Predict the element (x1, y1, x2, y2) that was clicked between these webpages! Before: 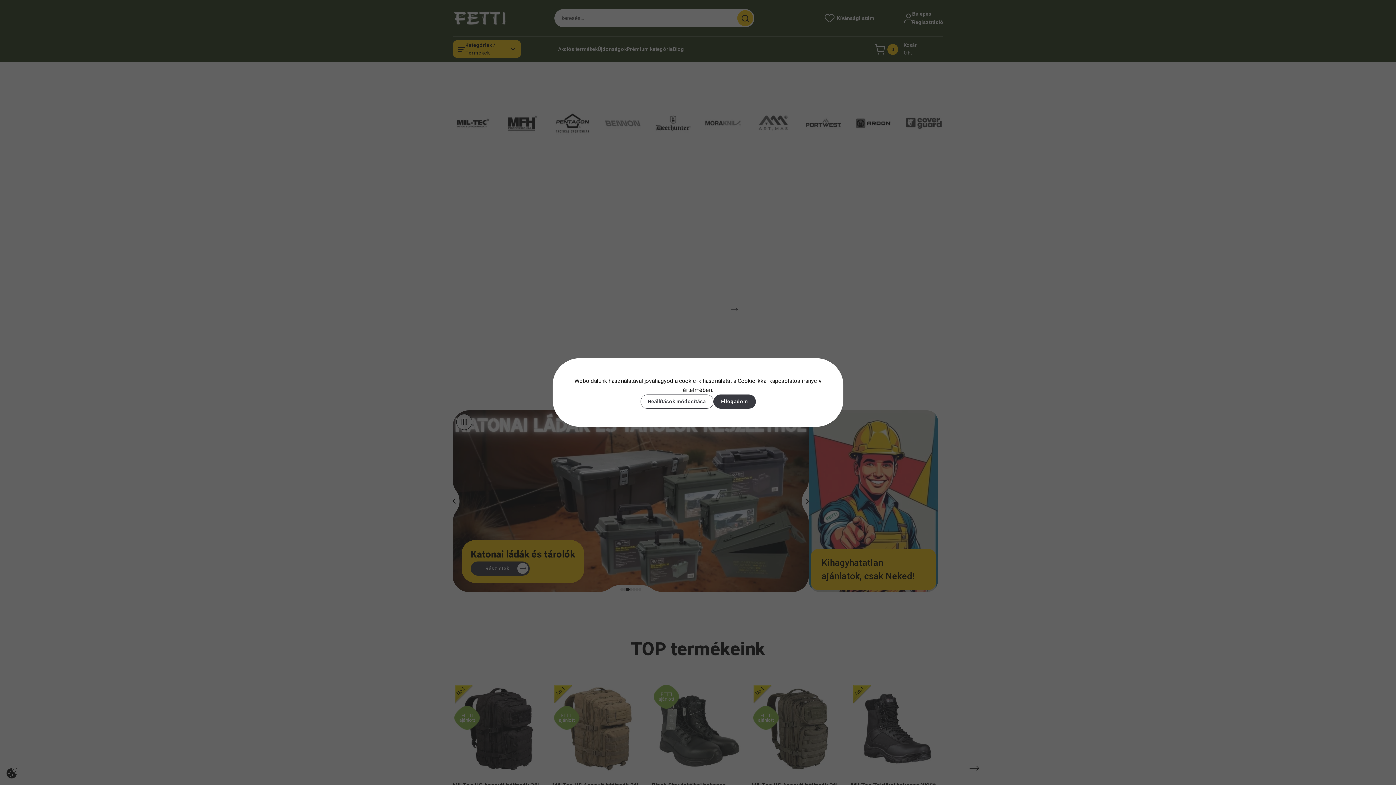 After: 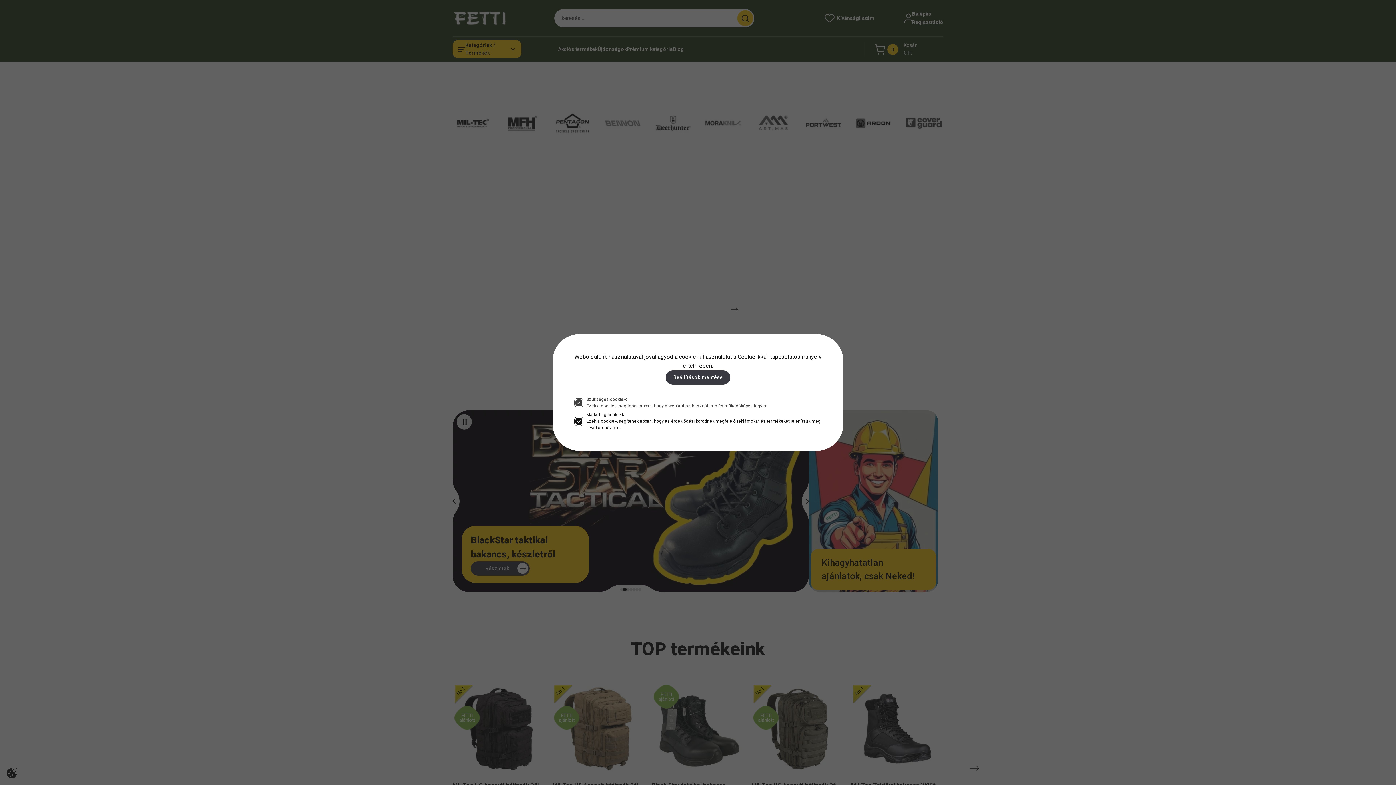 Action: bbox: (640, 394, 713, 408) label: Beállítások módosítása